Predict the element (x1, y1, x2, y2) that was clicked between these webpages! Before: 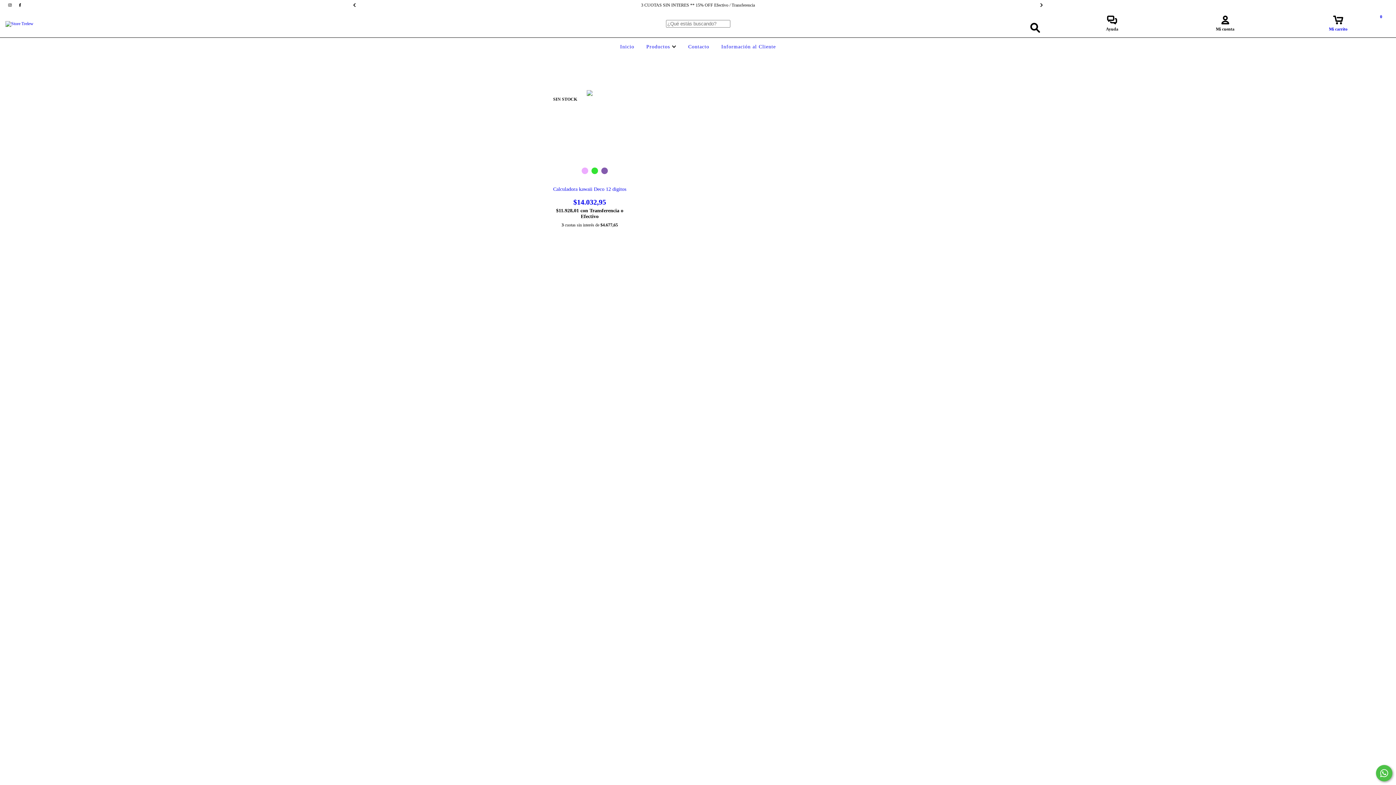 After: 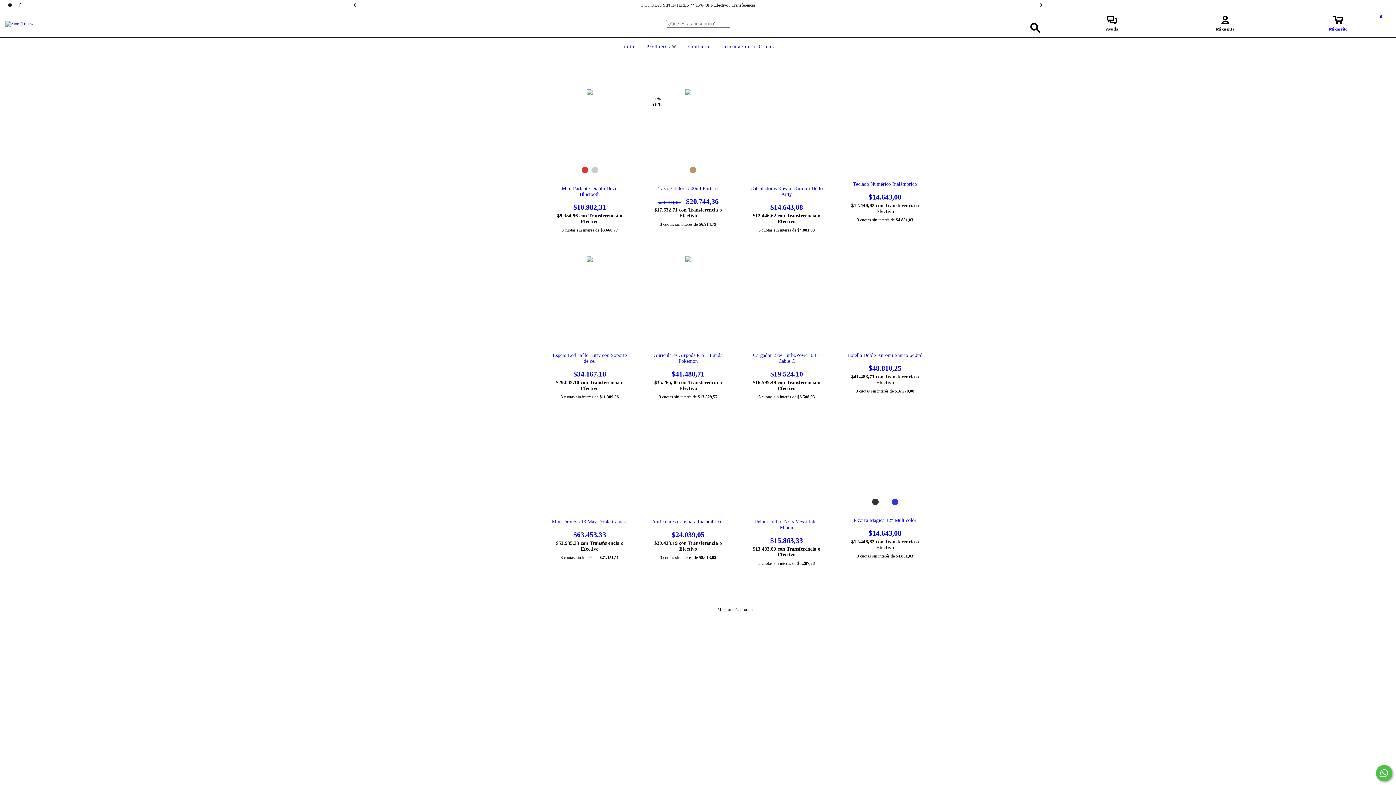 Action: bbox: (644, 44, 678, 49) label: Productos 